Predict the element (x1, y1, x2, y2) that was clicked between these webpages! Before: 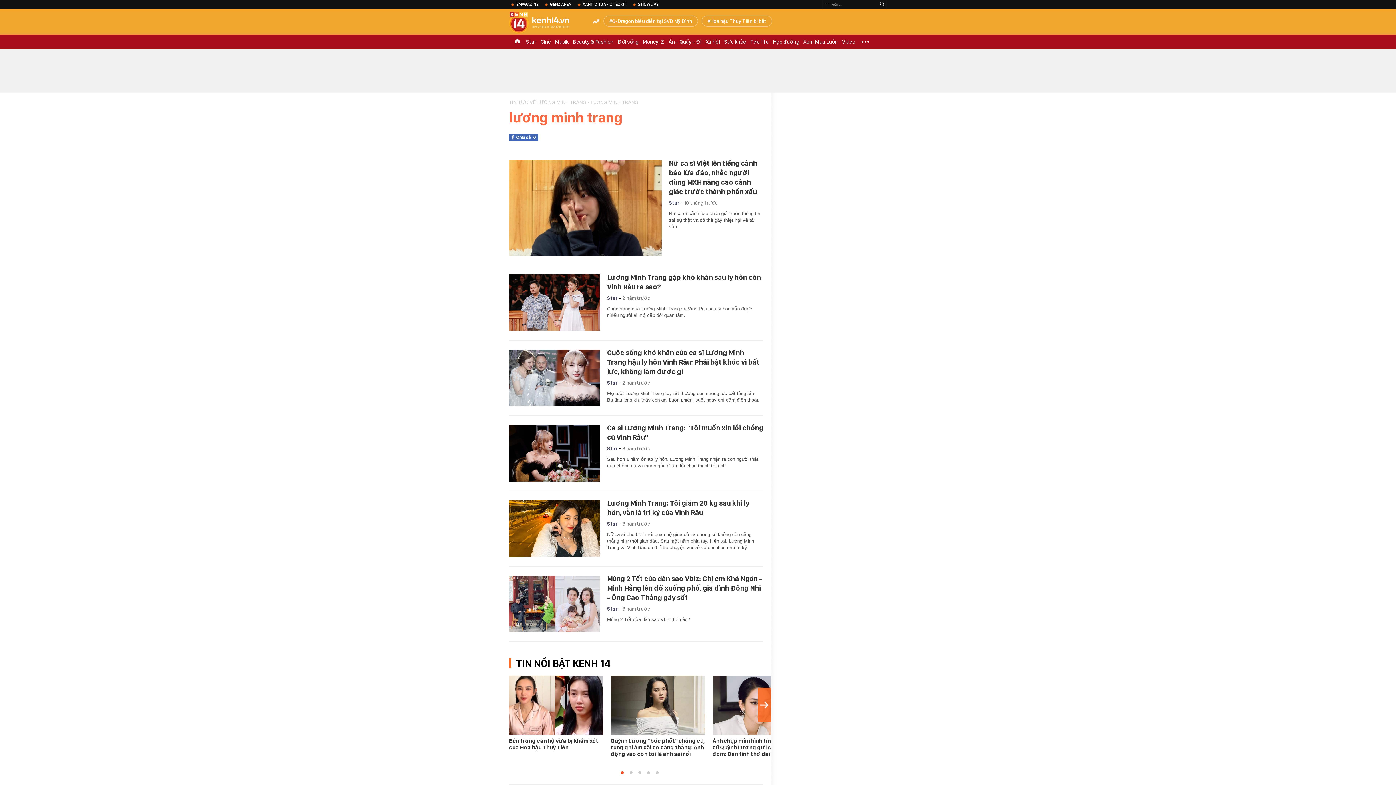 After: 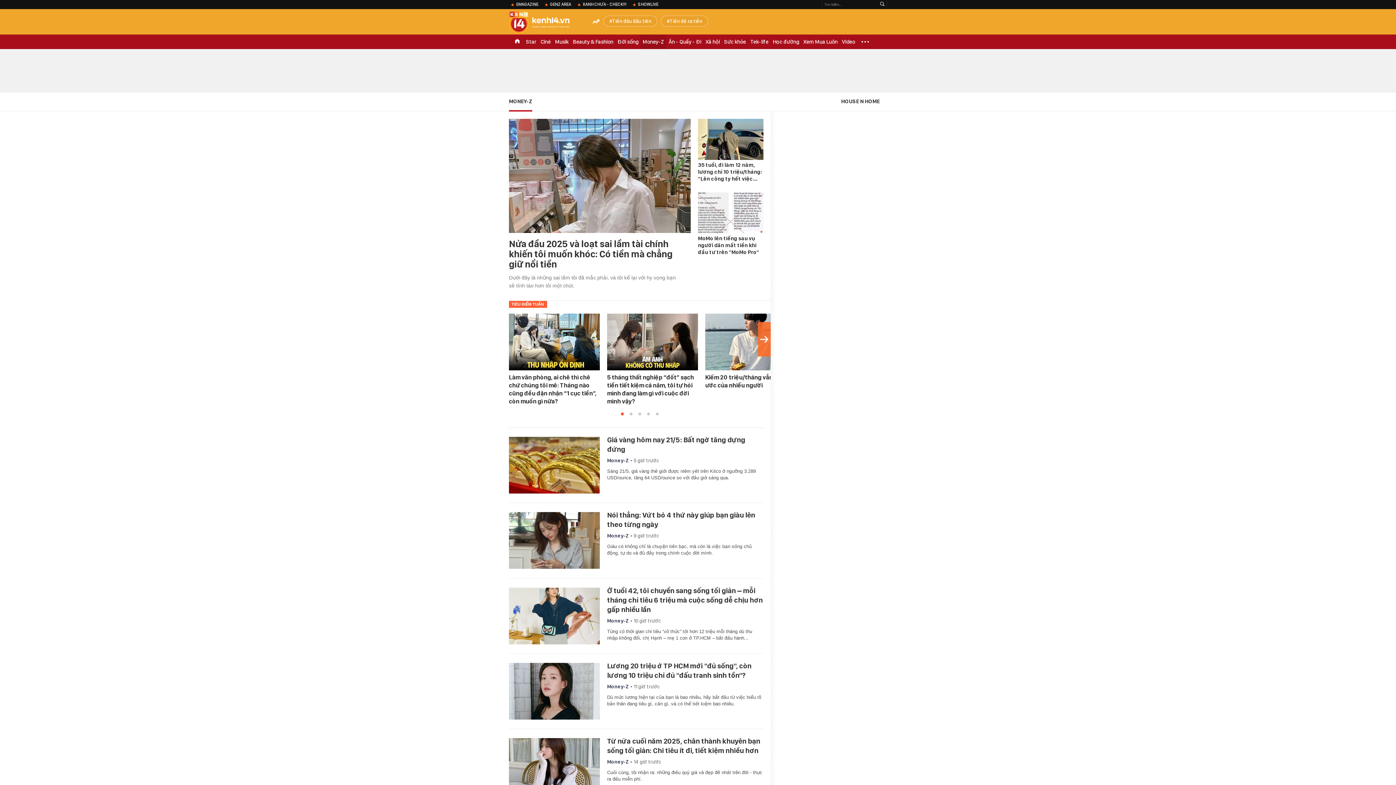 Action: label: Money-Z bbox: (640, 34, 666, 49)